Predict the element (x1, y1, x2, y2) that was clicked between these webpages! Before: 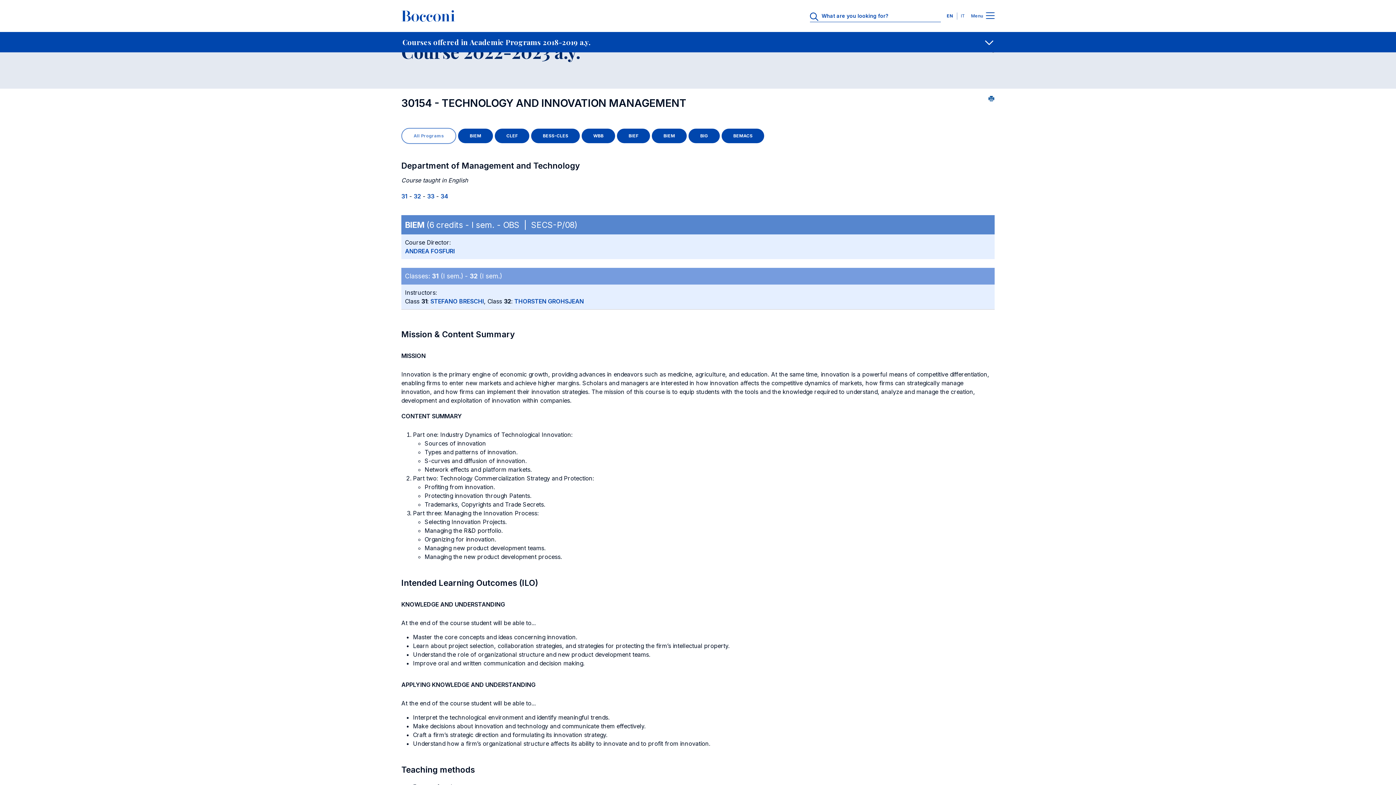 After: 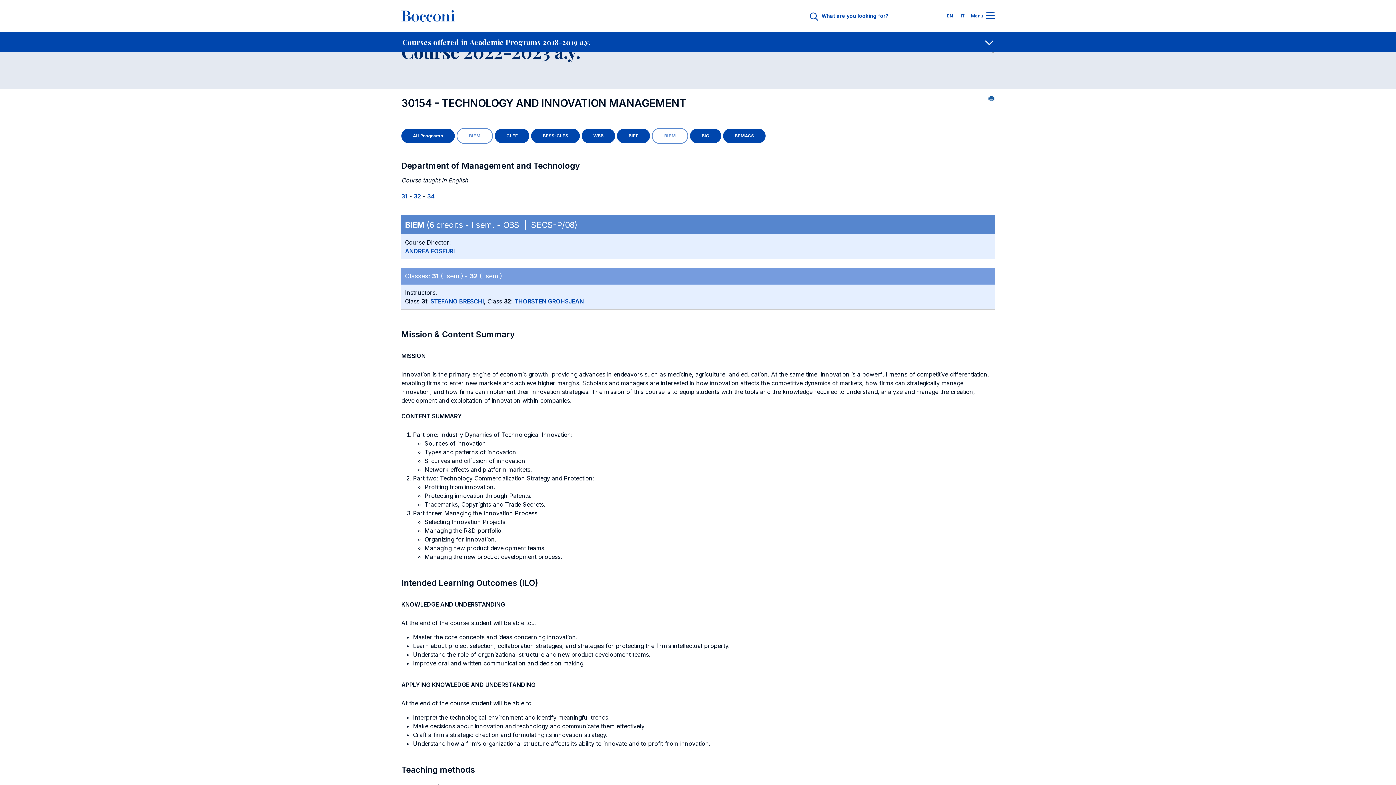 Action: label: BIEM bbox: (458, 128, 493, 143)